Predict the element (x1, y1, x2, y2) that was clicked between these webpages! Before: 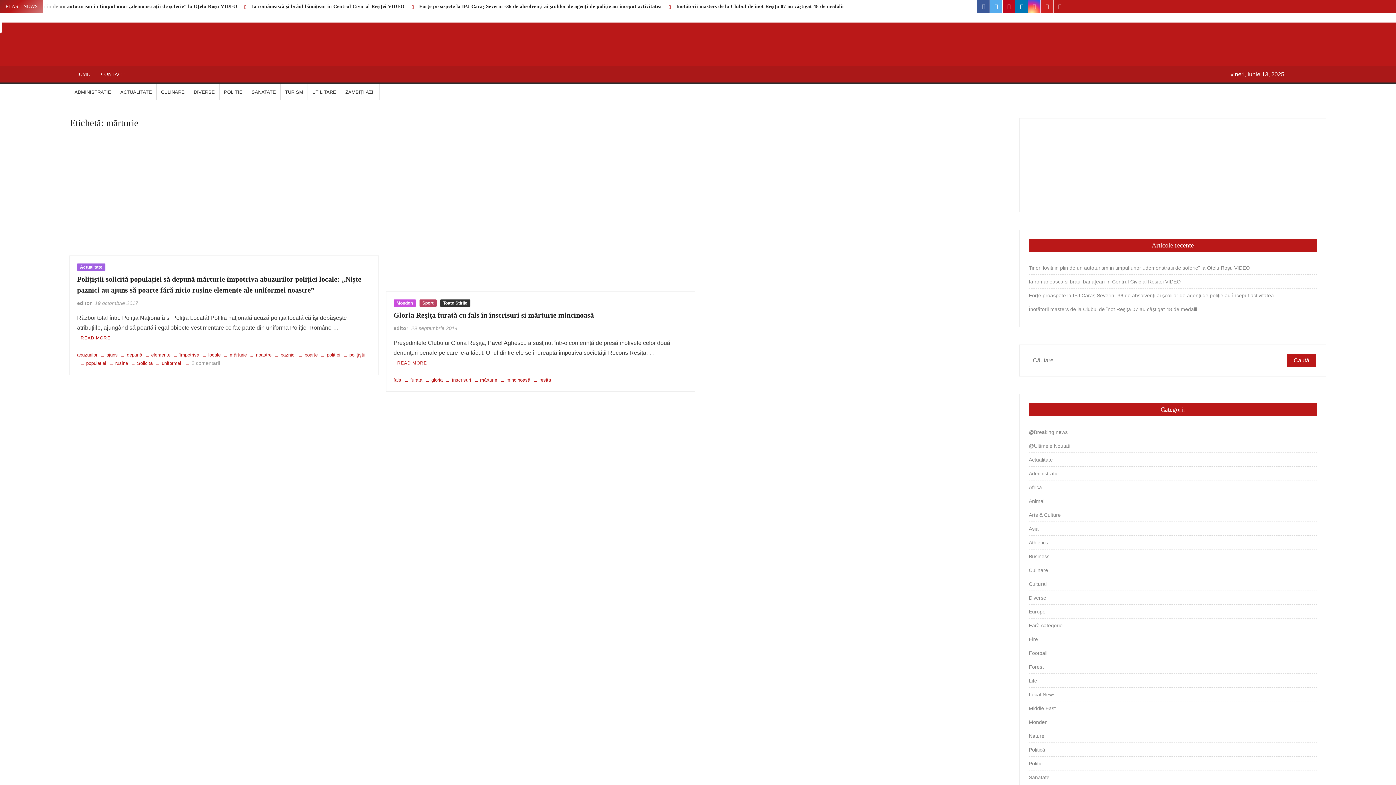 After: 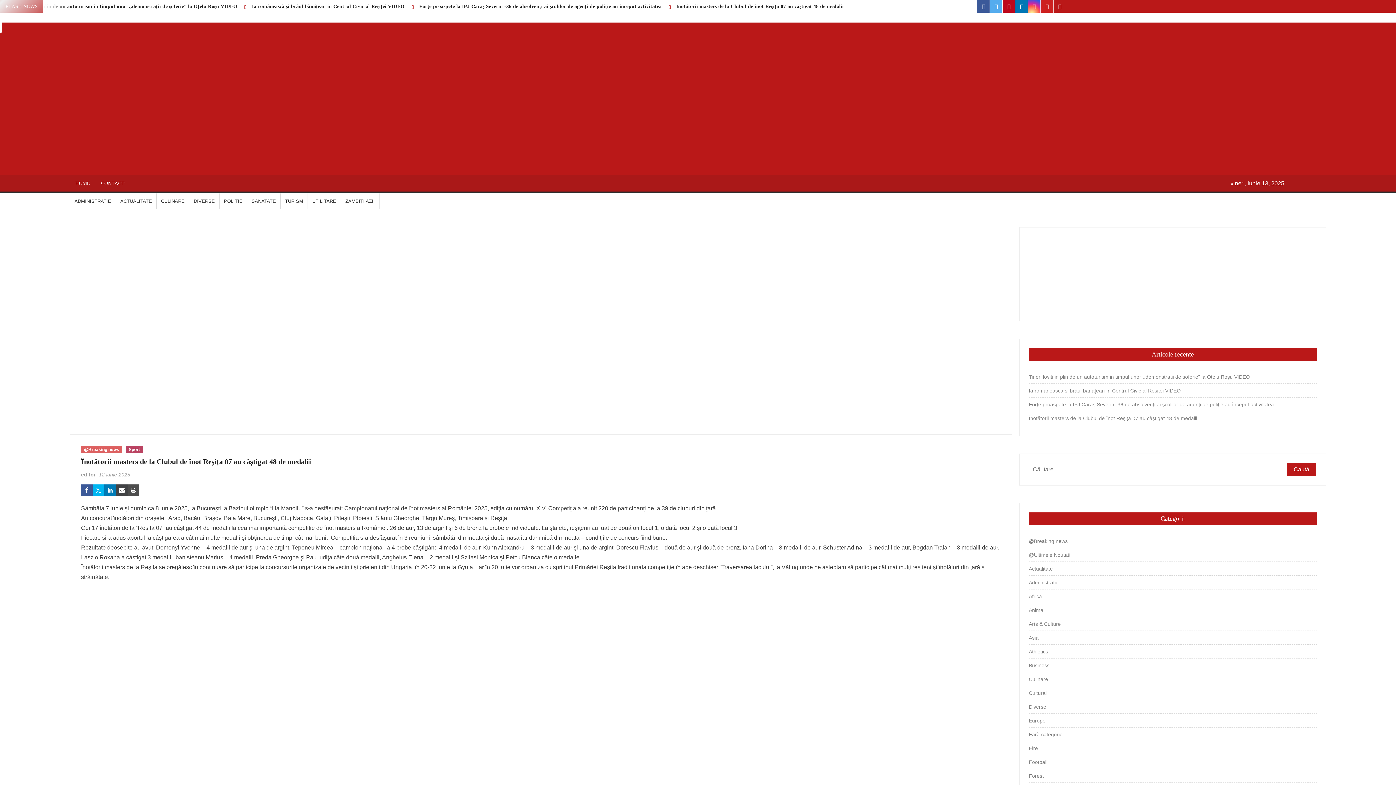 Action: bbox: (1029, 304, 1197, 314) label: Înotătorii masters de la Clubul de înot Reşița 07 au câștigat 48 de medalii